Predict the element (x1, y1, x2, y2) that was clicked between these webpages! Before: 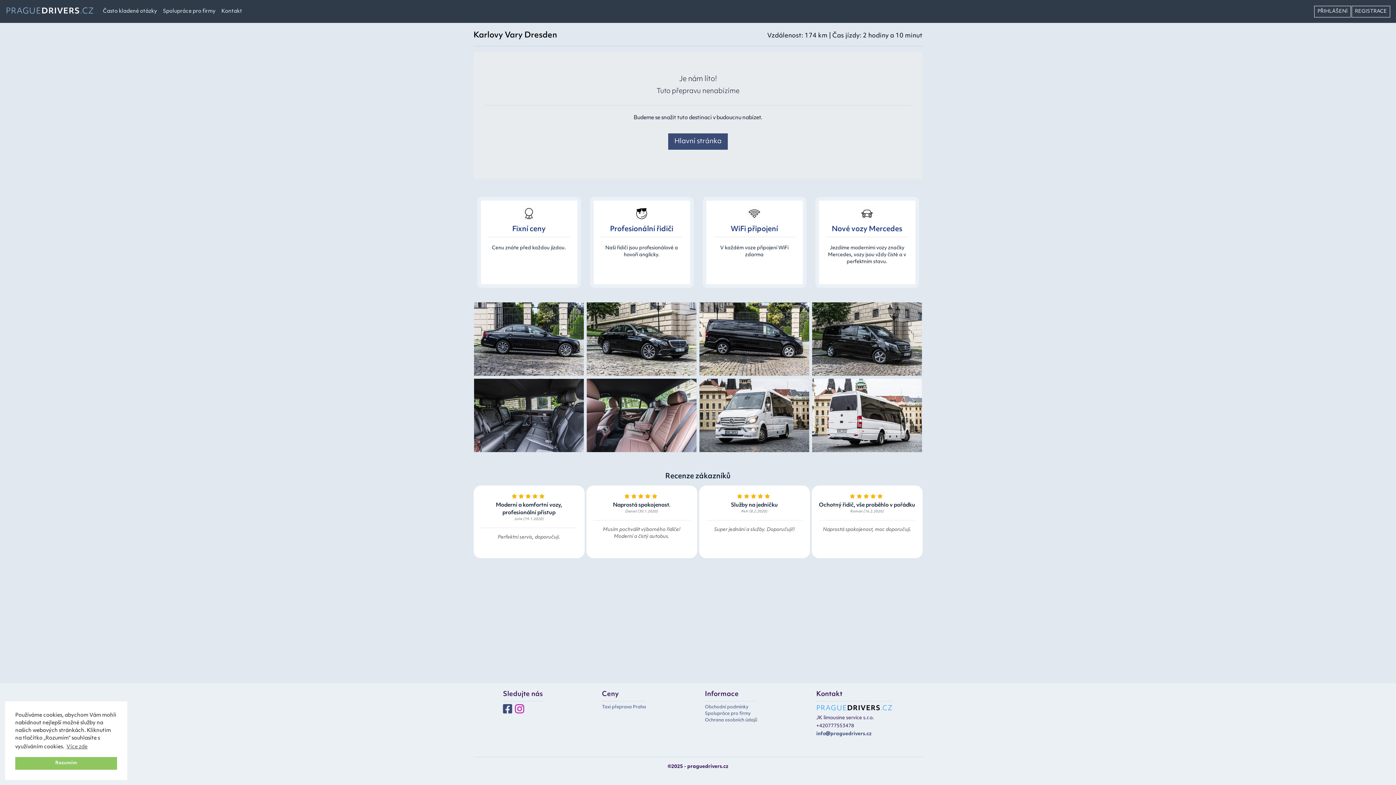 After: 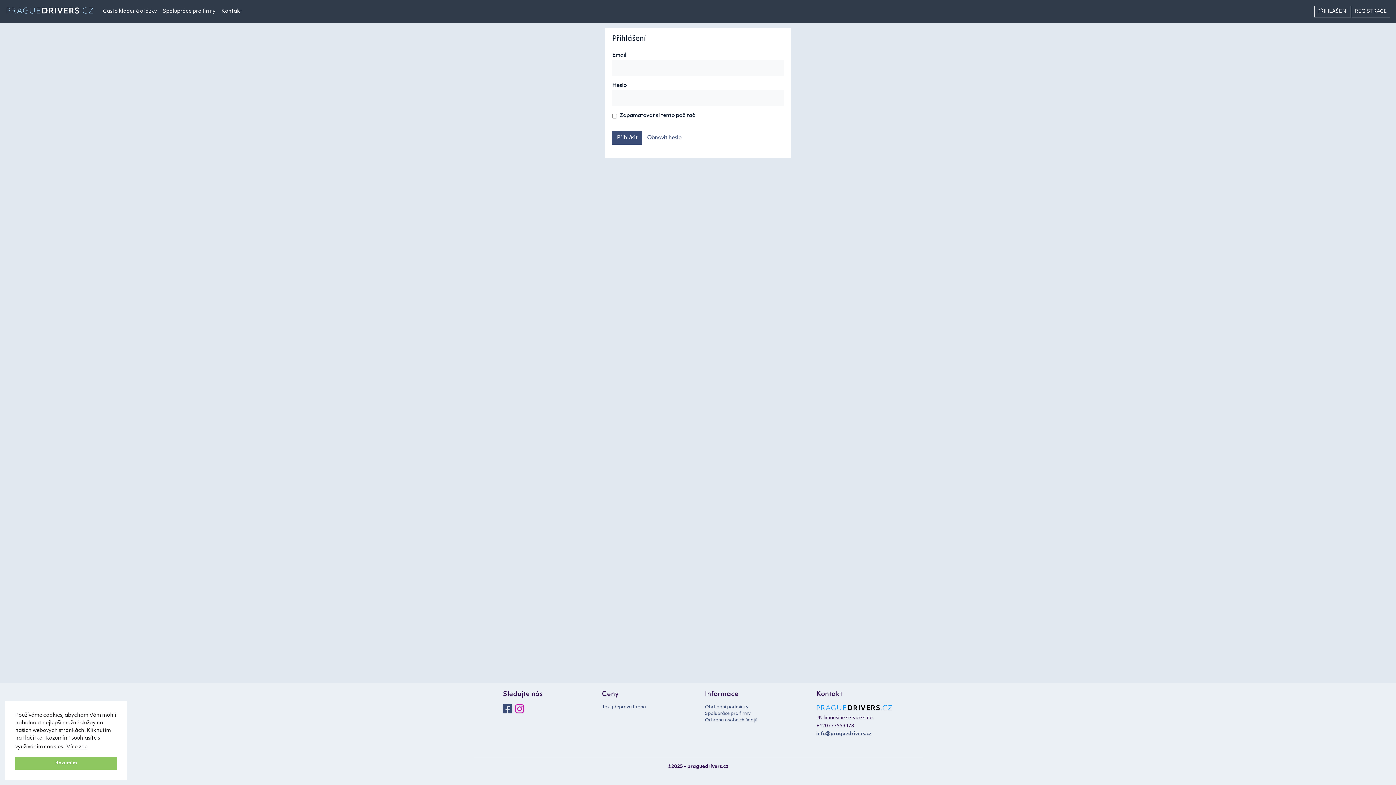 Action: label: PŘIHLÁŠENÍ bbox: (1314, 5, 1351, 17)